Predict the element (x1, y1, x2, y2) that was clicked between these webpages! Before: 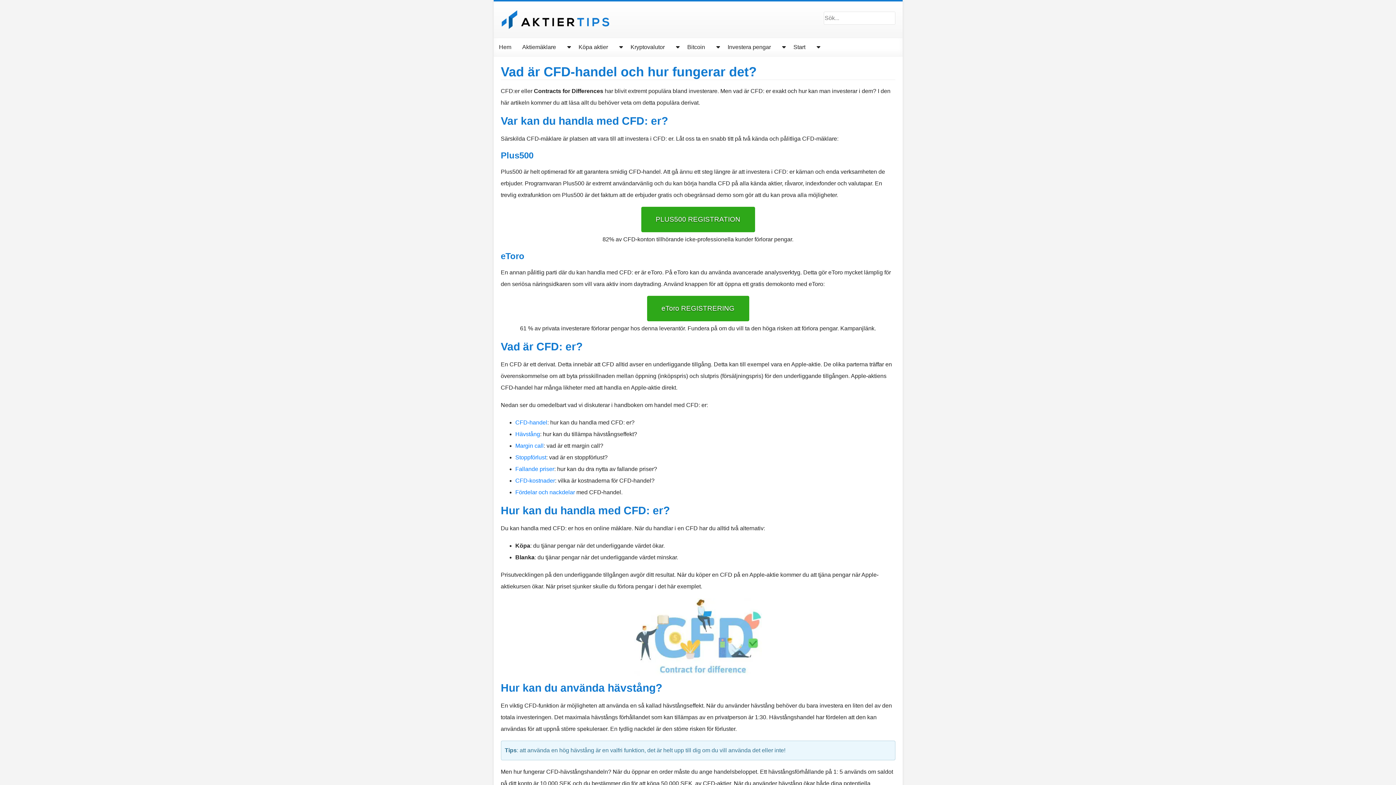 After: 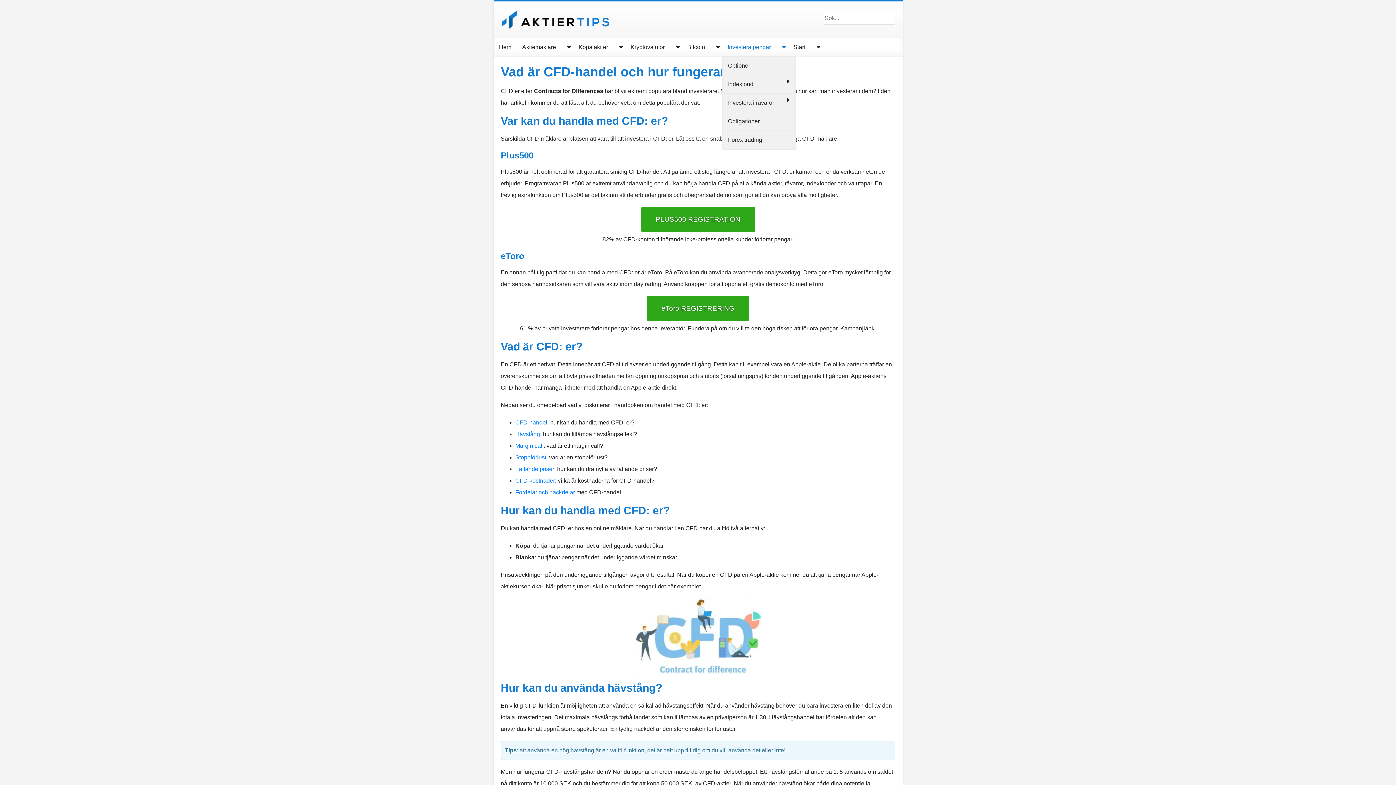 Action: bbox: (776, 38, 788, 56)